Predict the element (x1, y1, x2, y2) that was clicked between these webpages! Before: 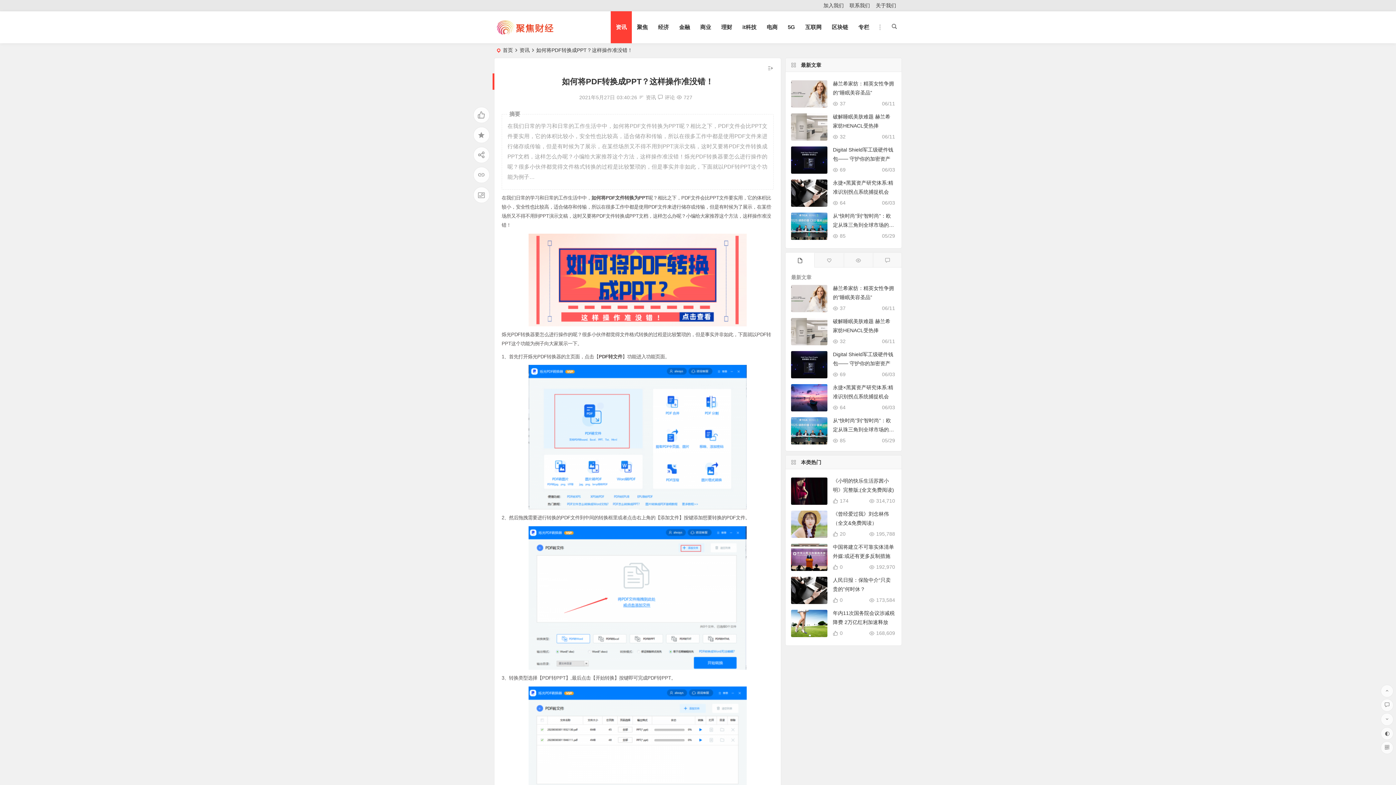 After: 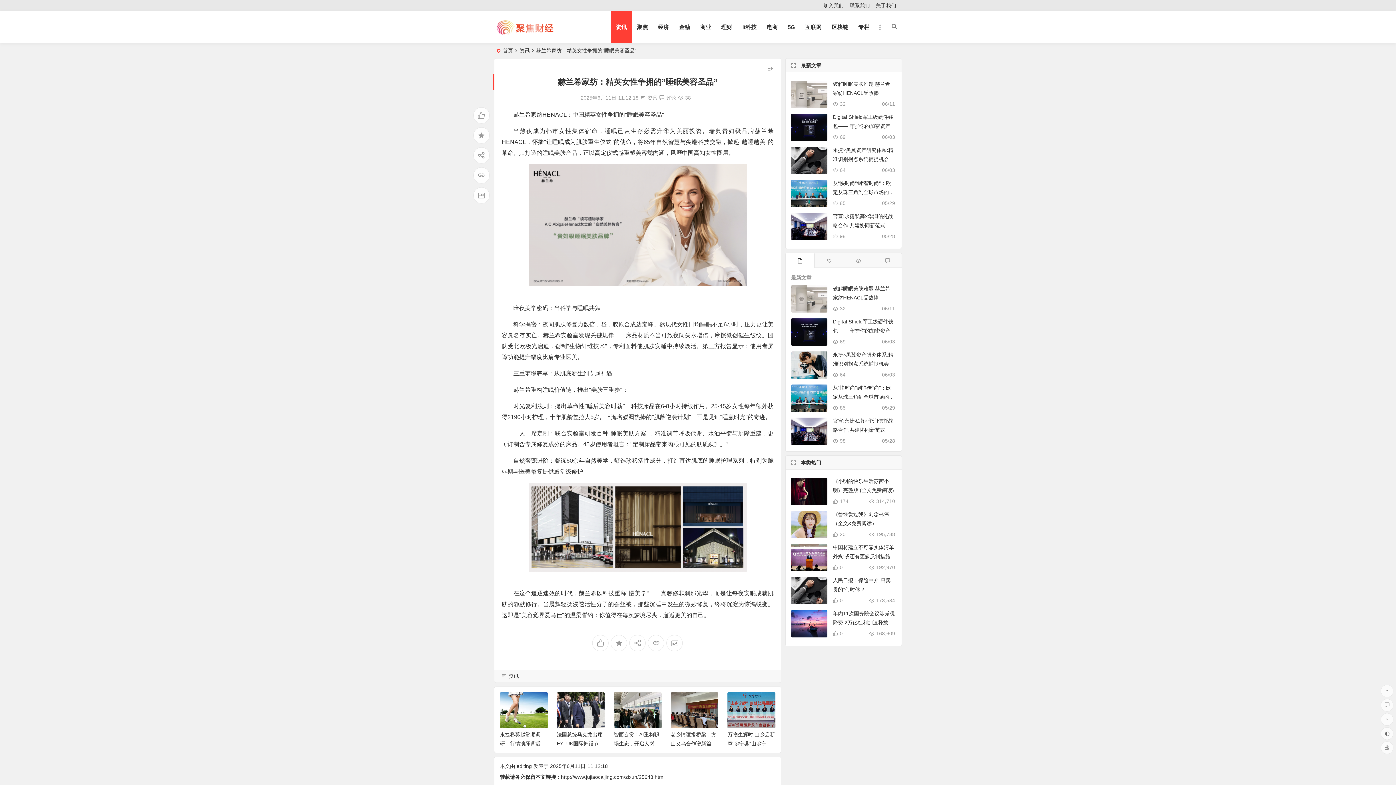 Action: bbox: (791, 285, 827, 312)